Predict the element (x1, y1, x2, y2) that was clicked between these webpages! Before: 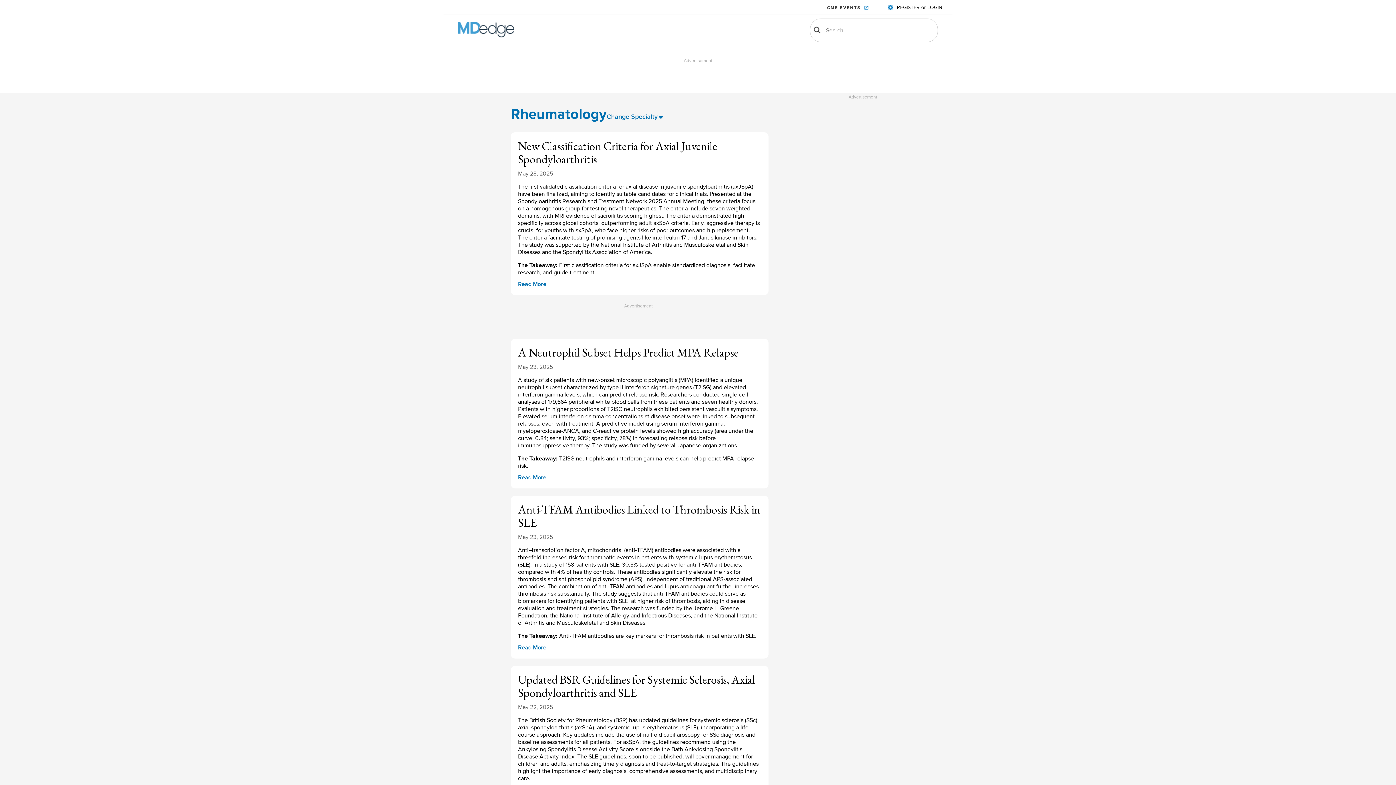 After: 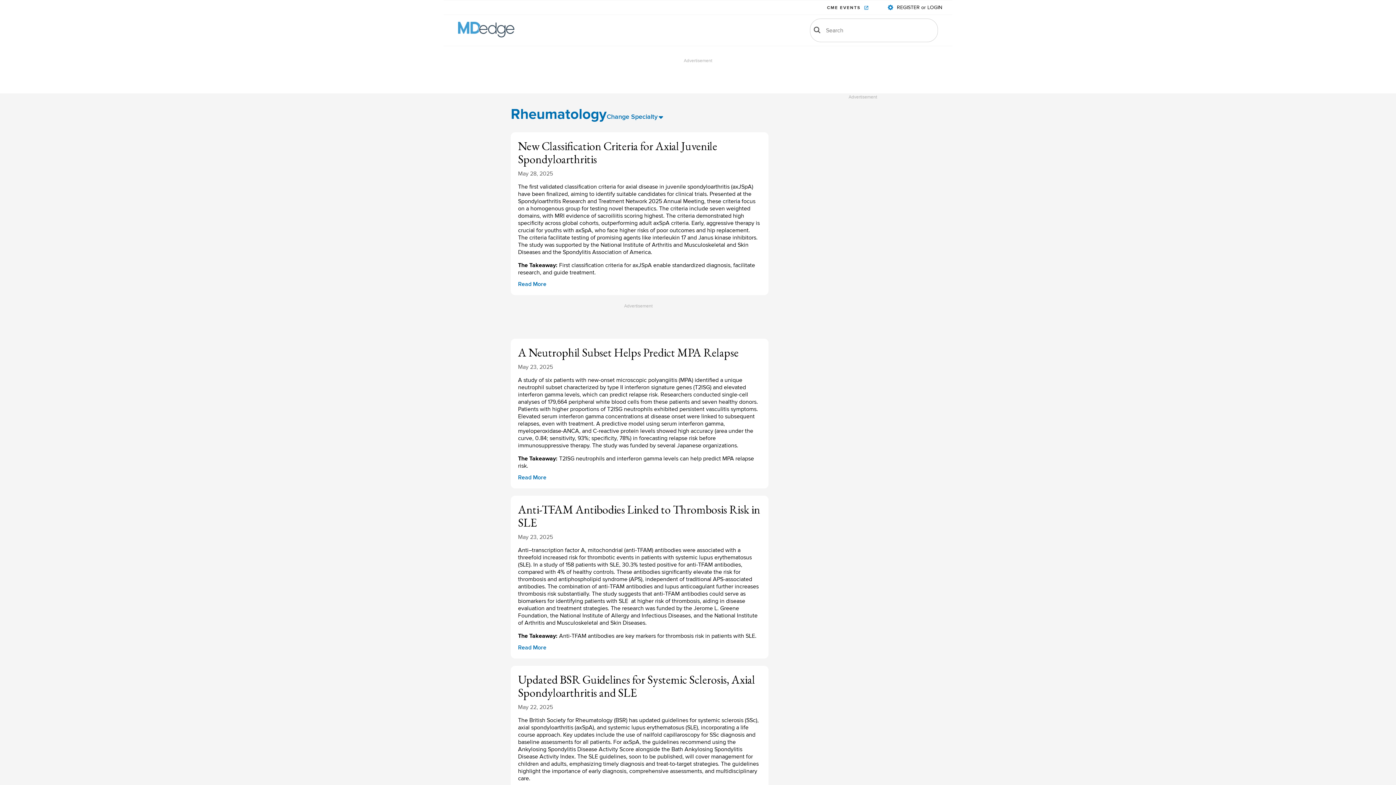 Action: bbox: (518, 644, 546, 651) label: Read More